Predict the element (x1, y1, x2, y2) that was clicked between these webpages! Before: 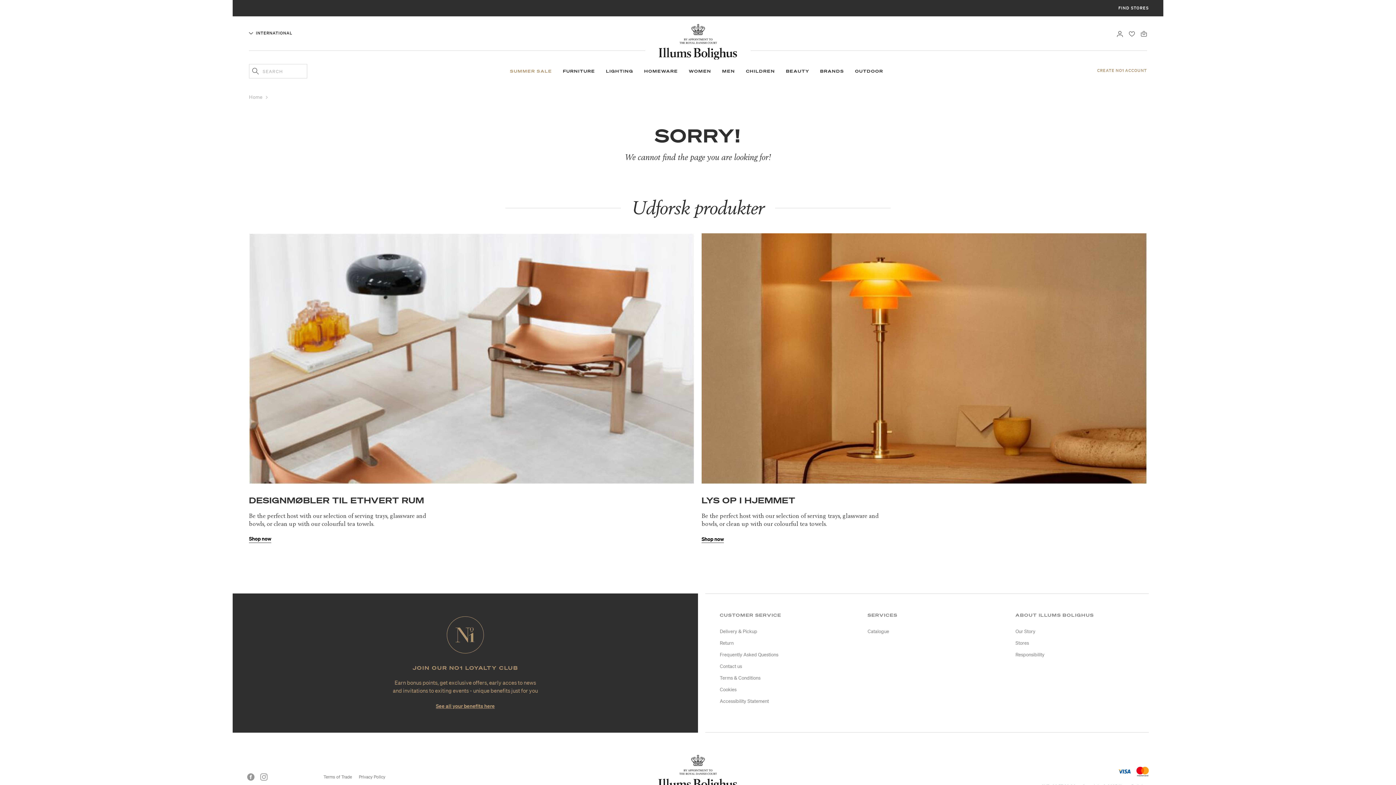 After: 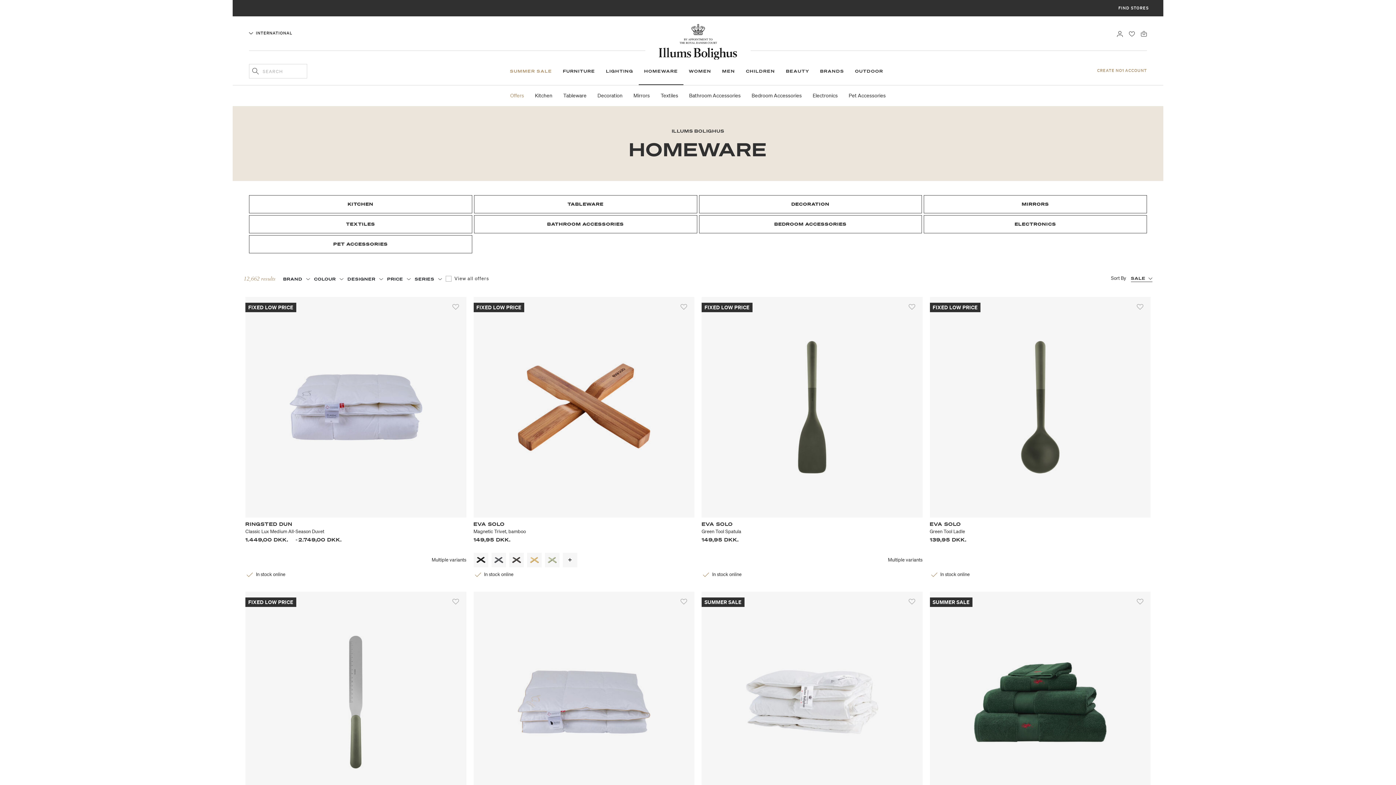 Action: bbox: (638, 64, 683, 85) label: HOMEWARE